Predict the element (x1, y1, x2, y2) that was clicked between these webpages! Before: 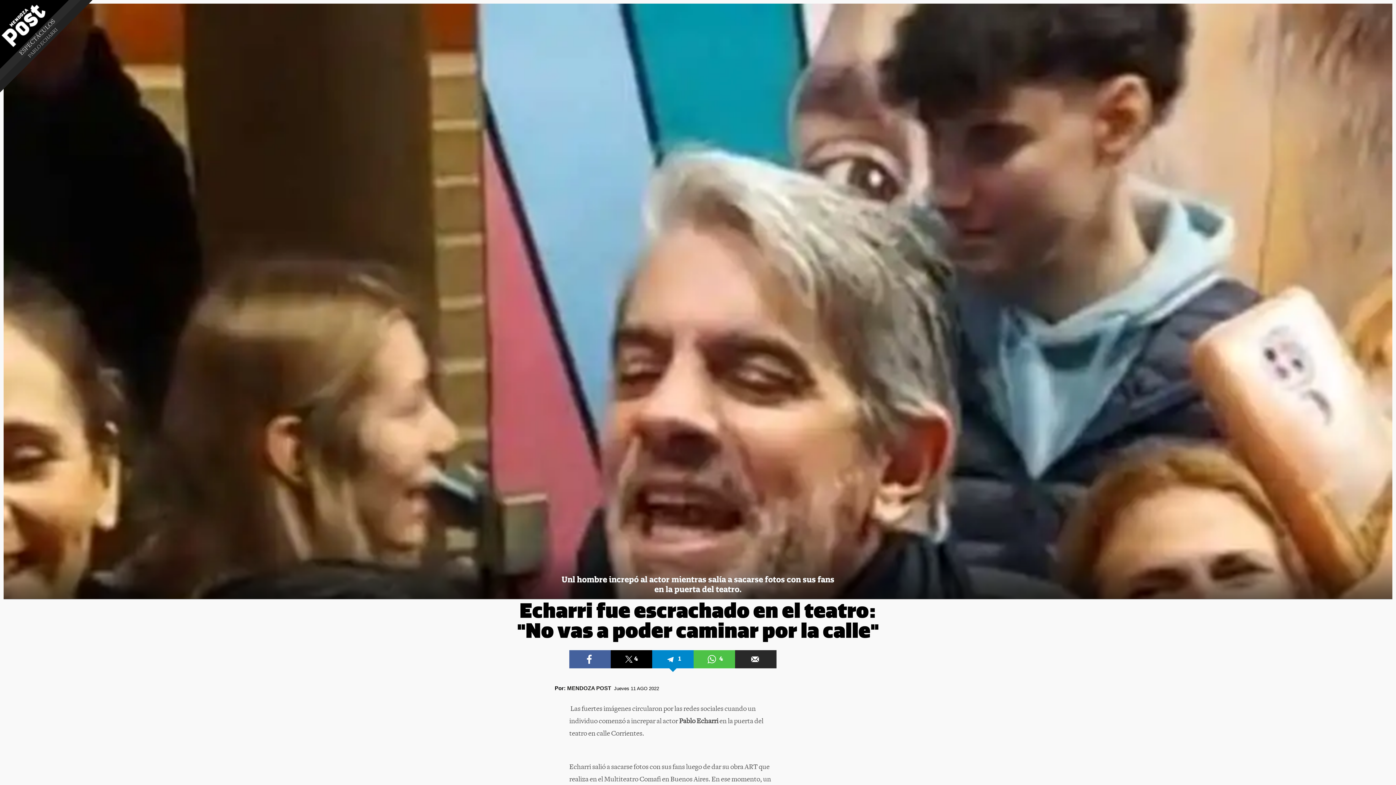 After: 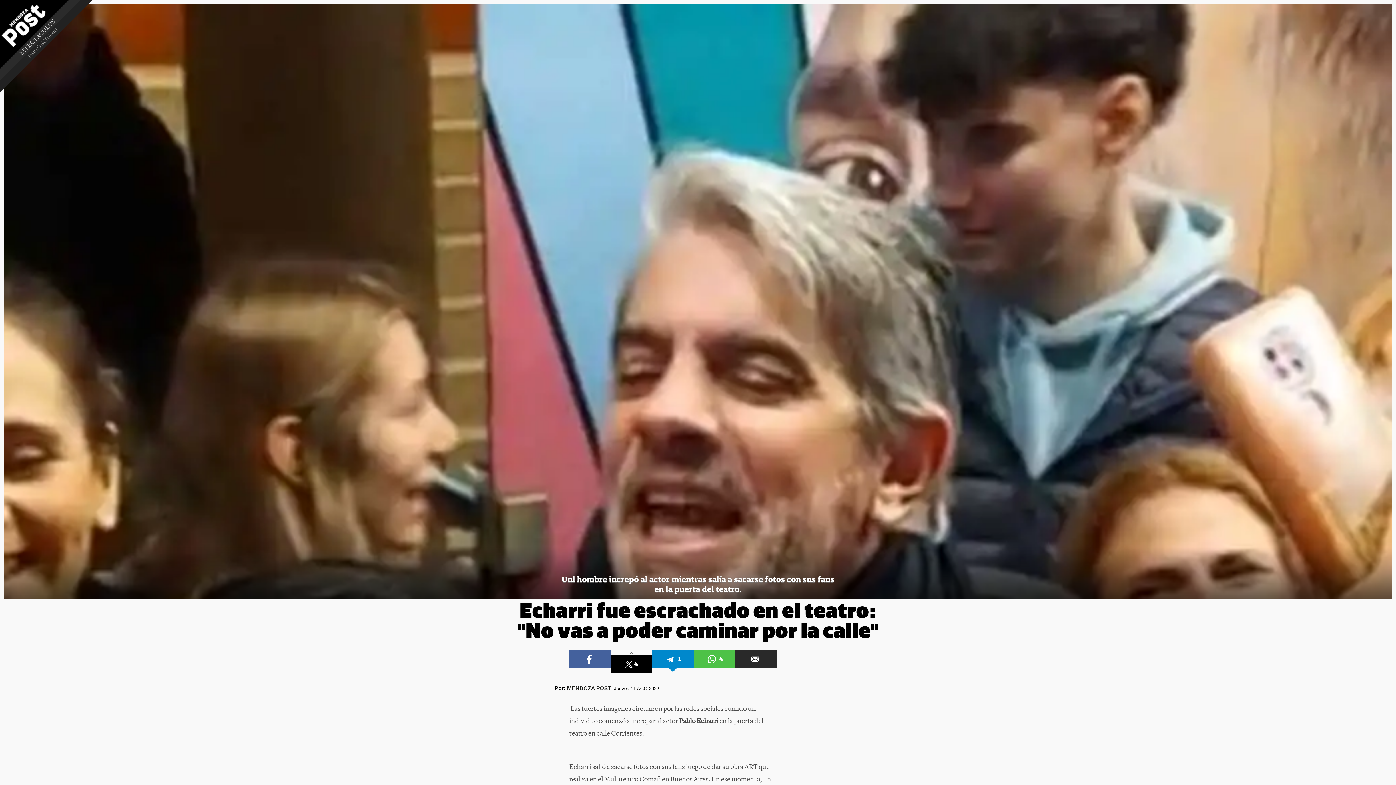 Action: bbox: (610, 650, 652, 668) label: 4